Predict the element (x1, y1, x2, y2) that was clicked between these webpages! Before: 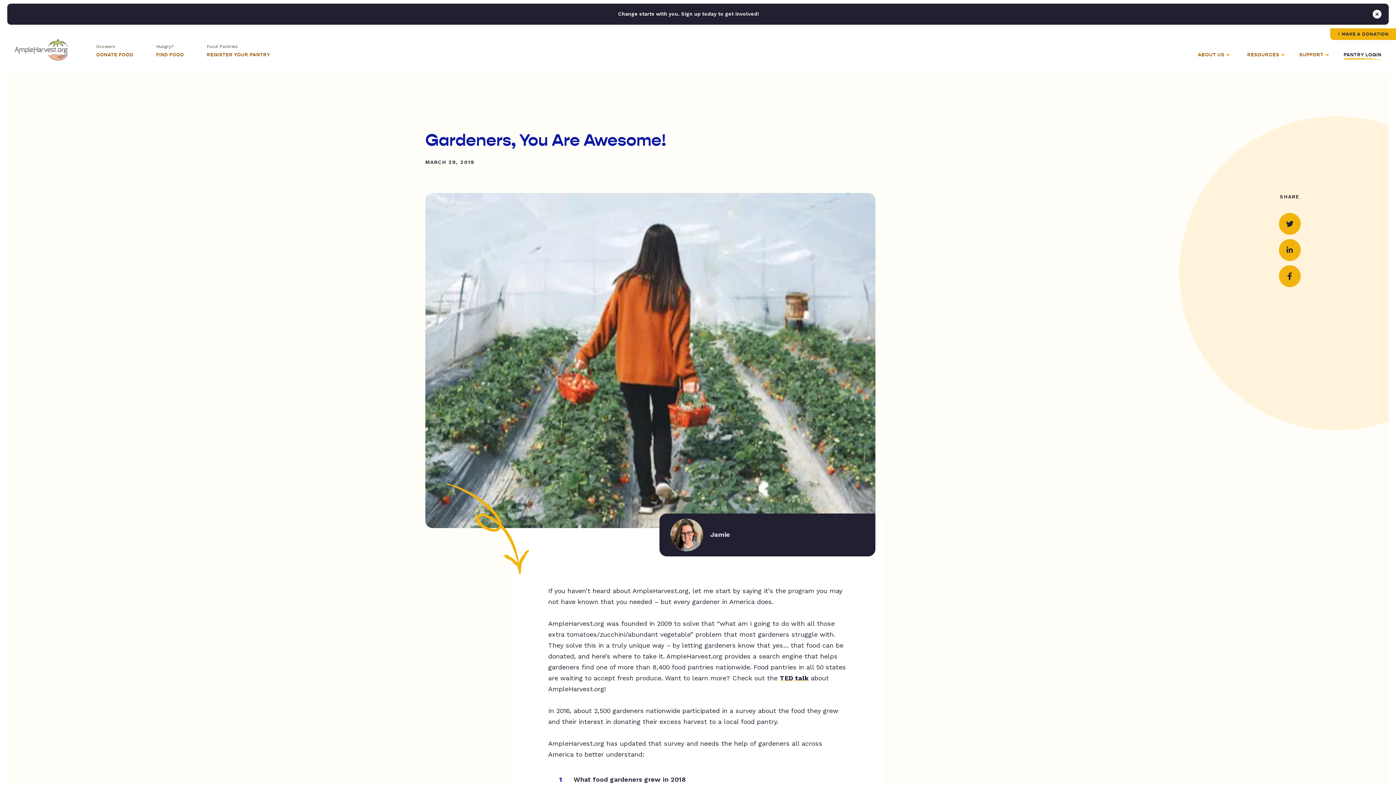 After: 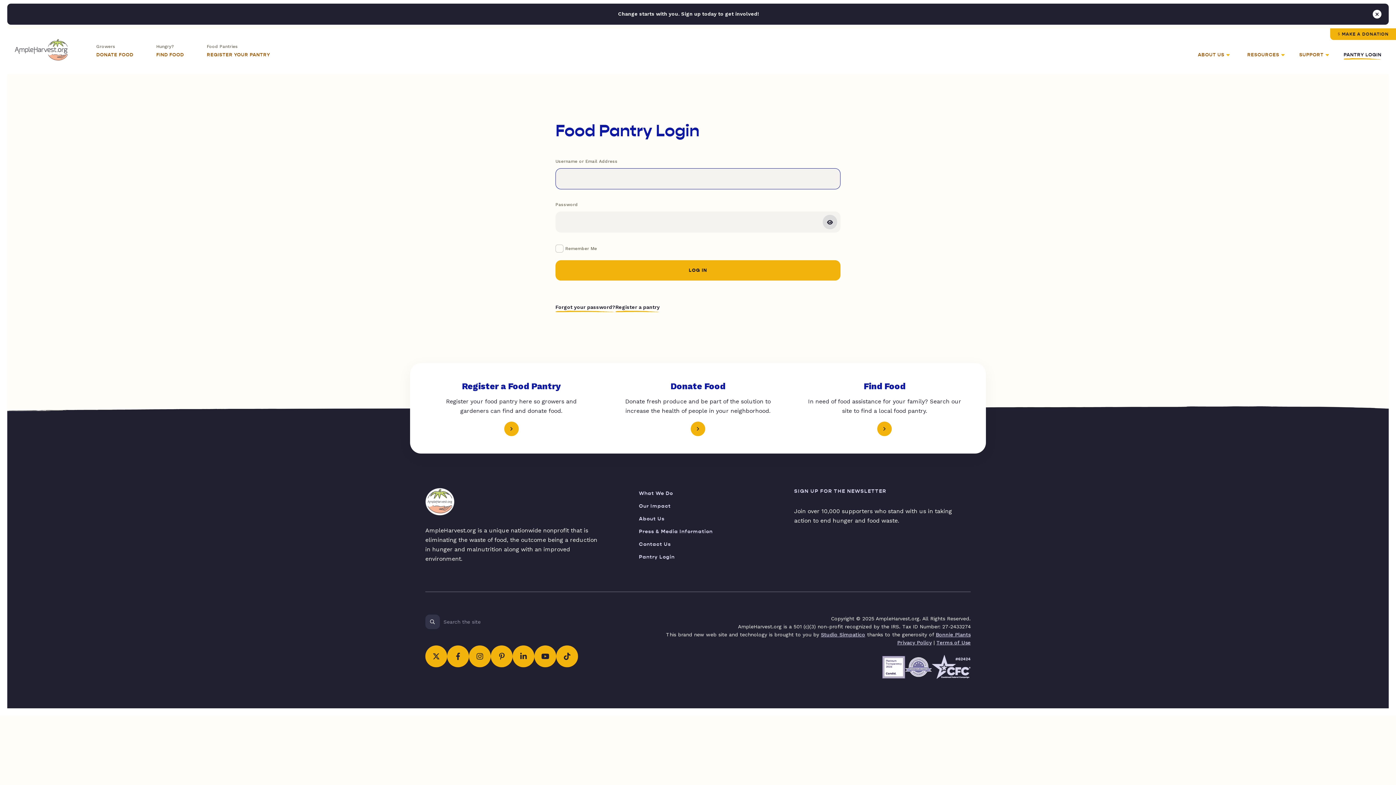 Action: bbox: (1344, 52, 1381, 74) label: PANTRY LOGIN